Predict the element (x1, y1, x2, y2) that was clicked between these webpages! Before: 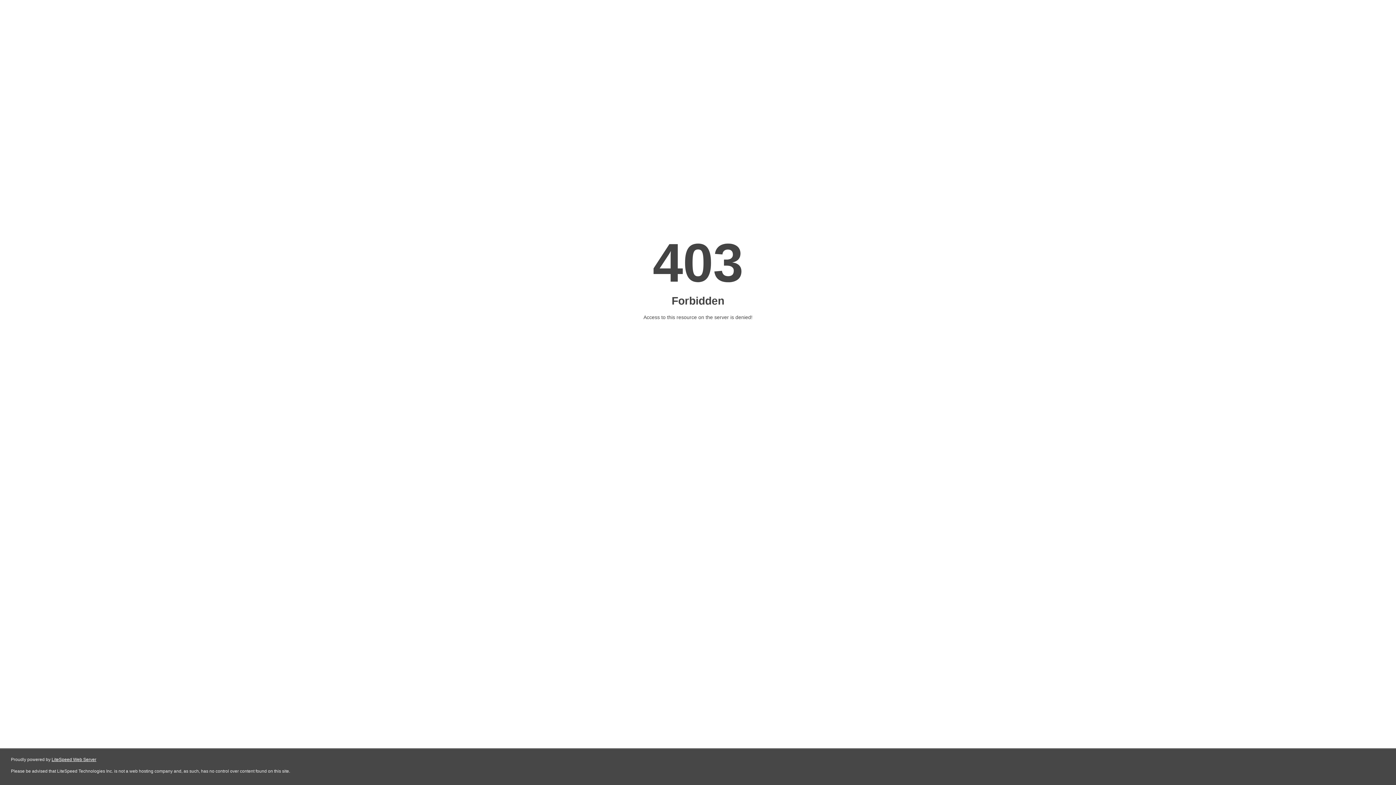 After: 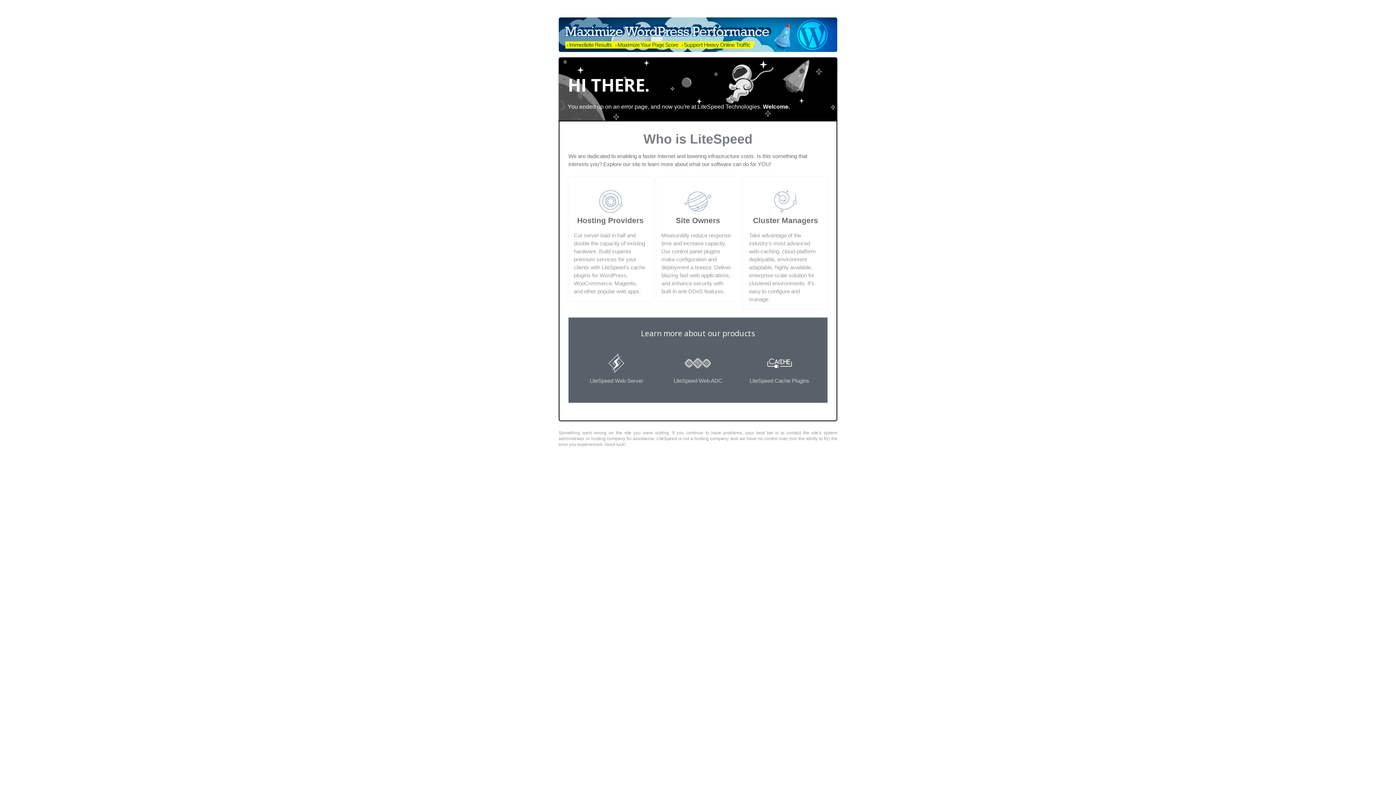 Action: bbox: (51, 757, 96, 762) label: LiteSpeed Web Server